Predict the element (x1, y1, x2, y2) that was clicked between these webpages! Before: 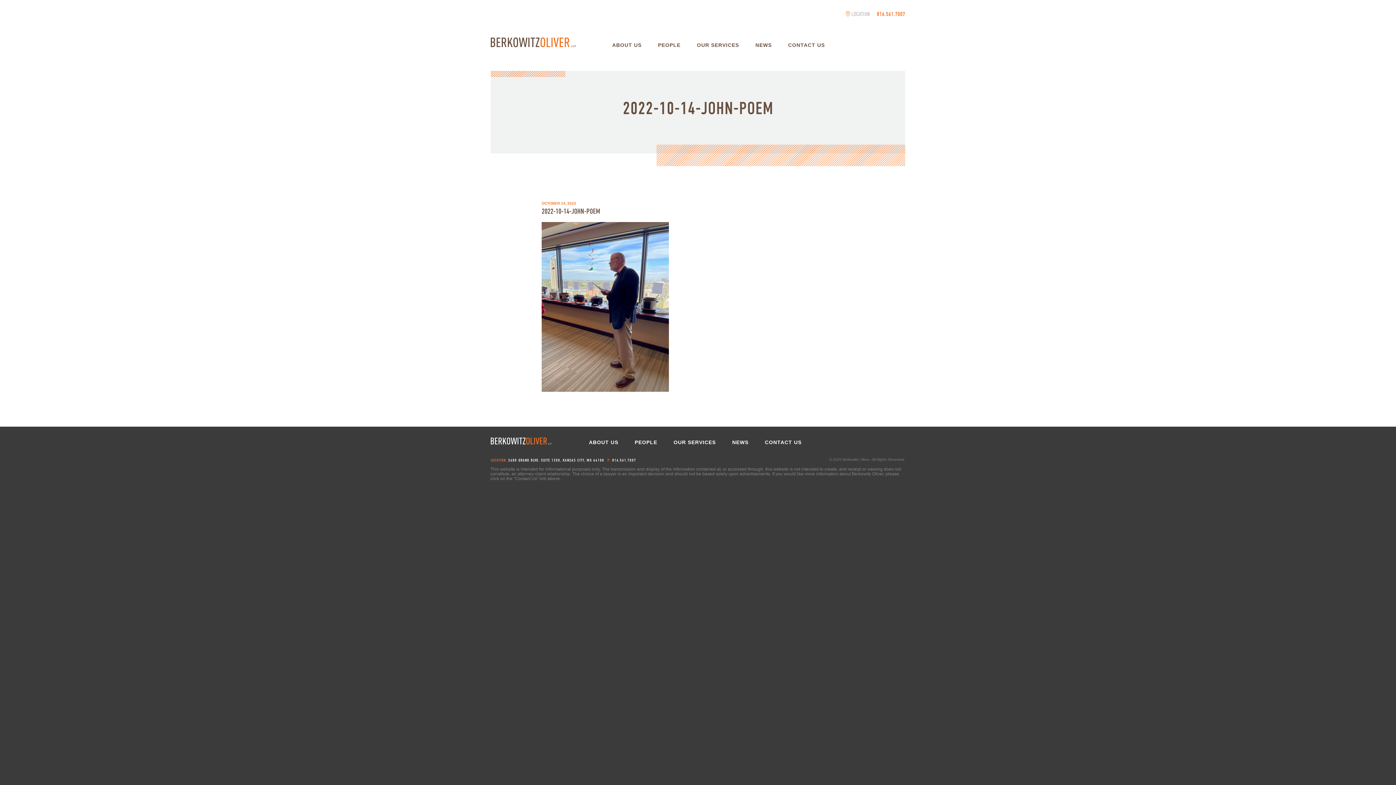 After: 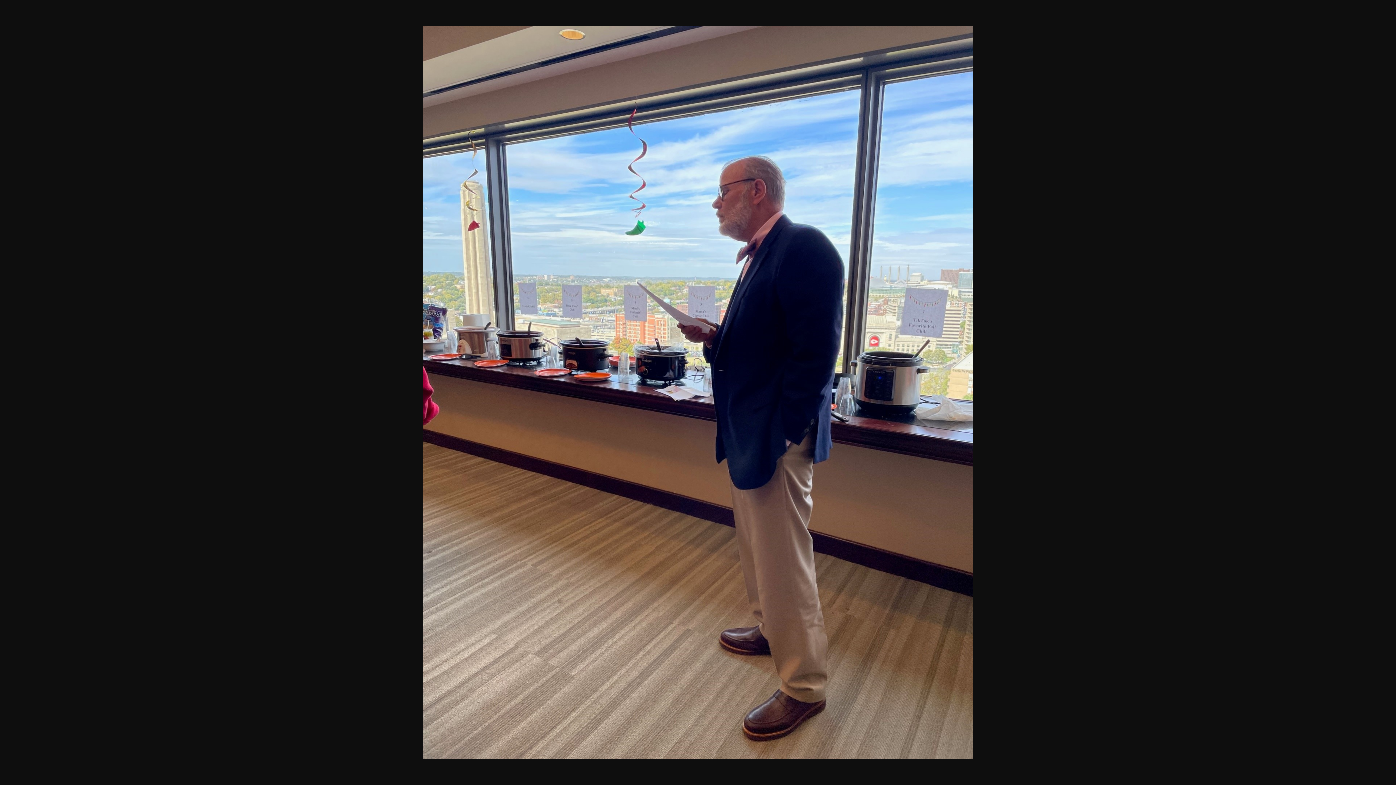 Action: bbox: (541, 303, 669, 309)